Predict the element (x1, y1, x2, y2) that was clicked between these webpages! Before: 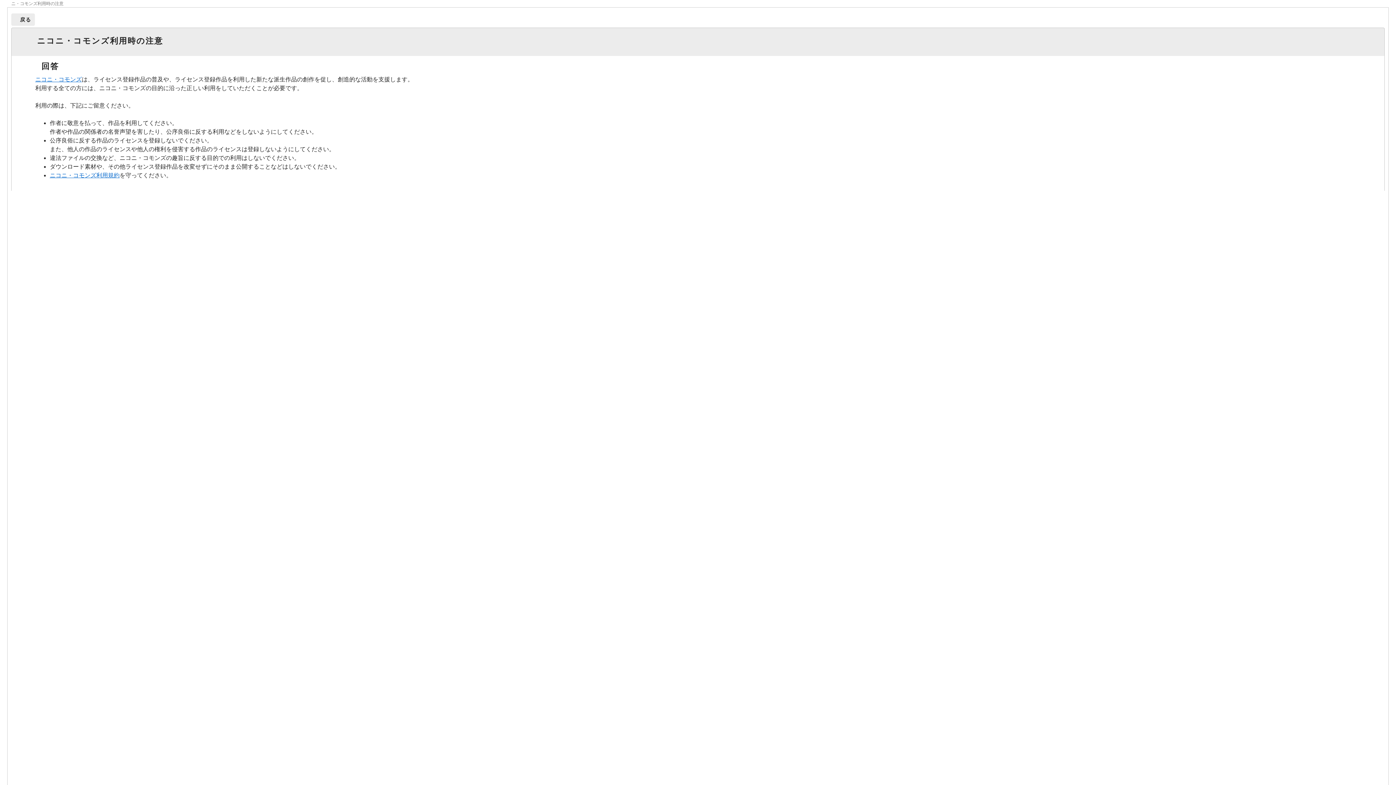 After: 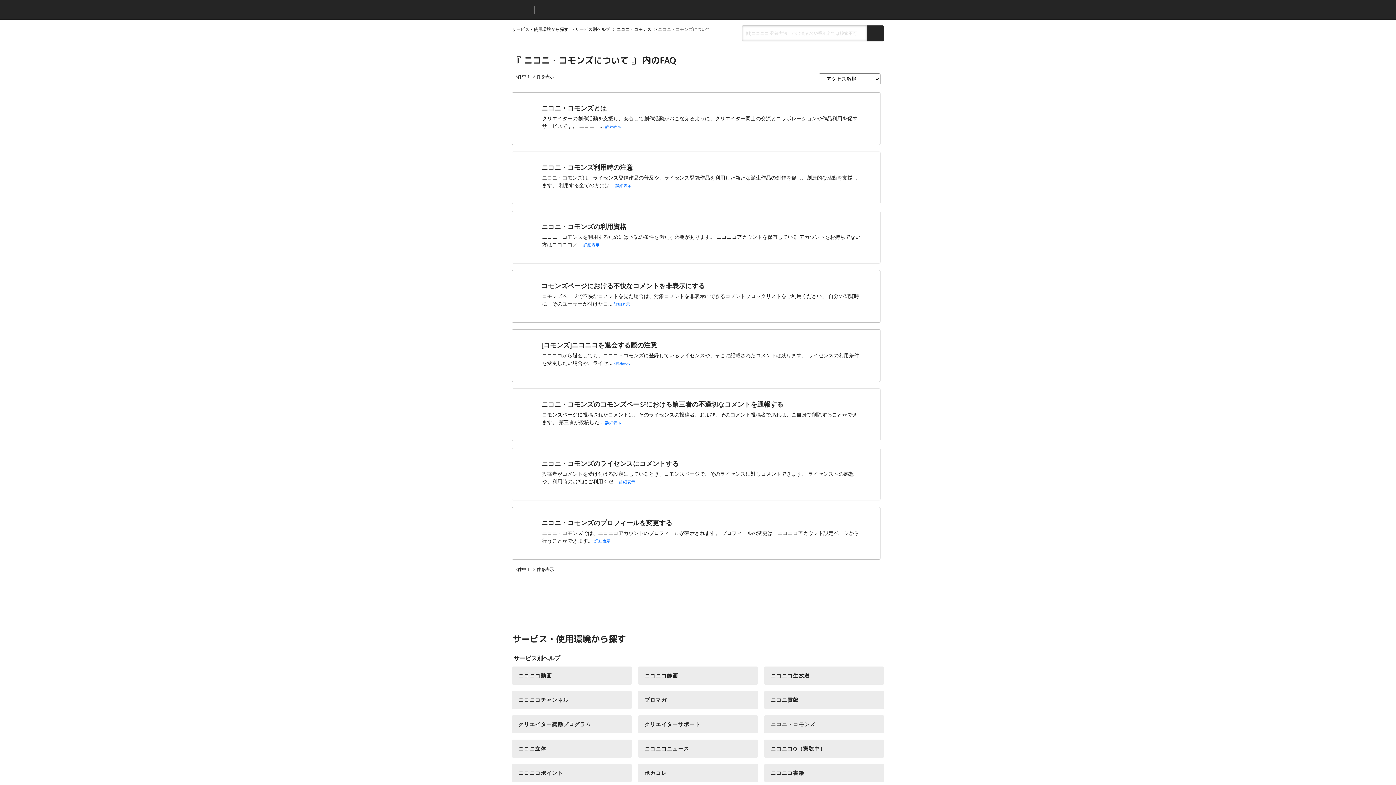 Action: label: 戻る bbox: (11, 13, 34, 25)